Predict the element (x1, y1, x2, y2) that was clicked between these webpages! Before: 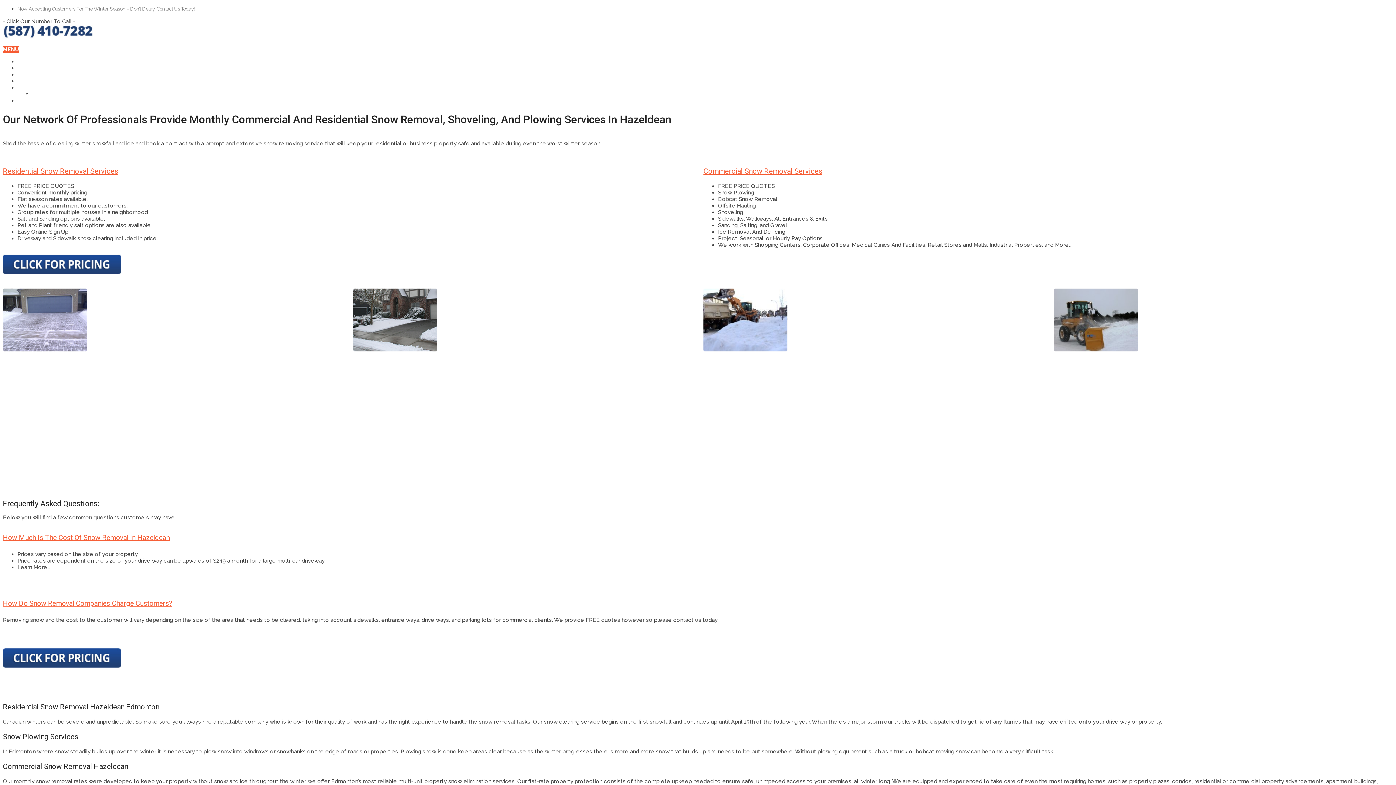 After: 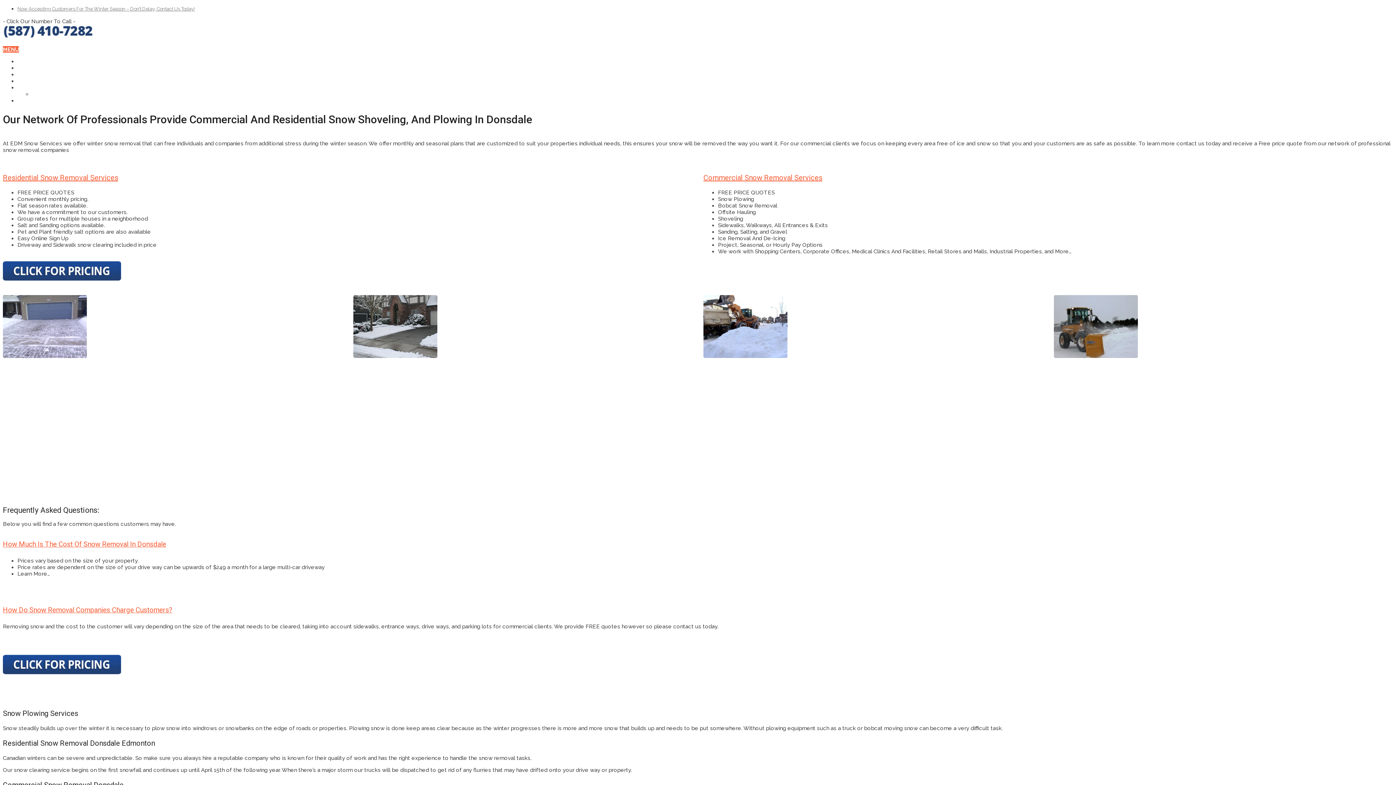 Action: bbox: (2, 166, 118, 175) label: Residential Snow Removal Services